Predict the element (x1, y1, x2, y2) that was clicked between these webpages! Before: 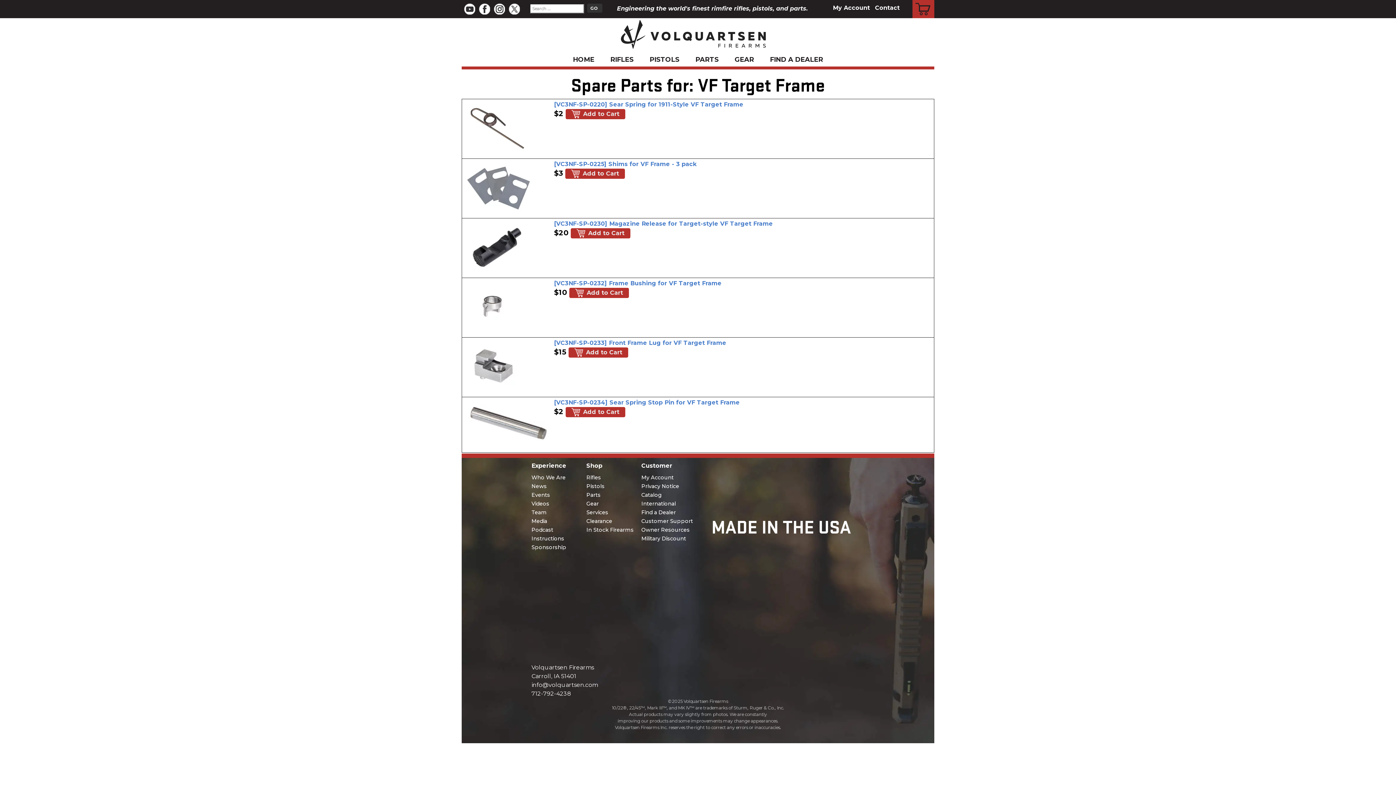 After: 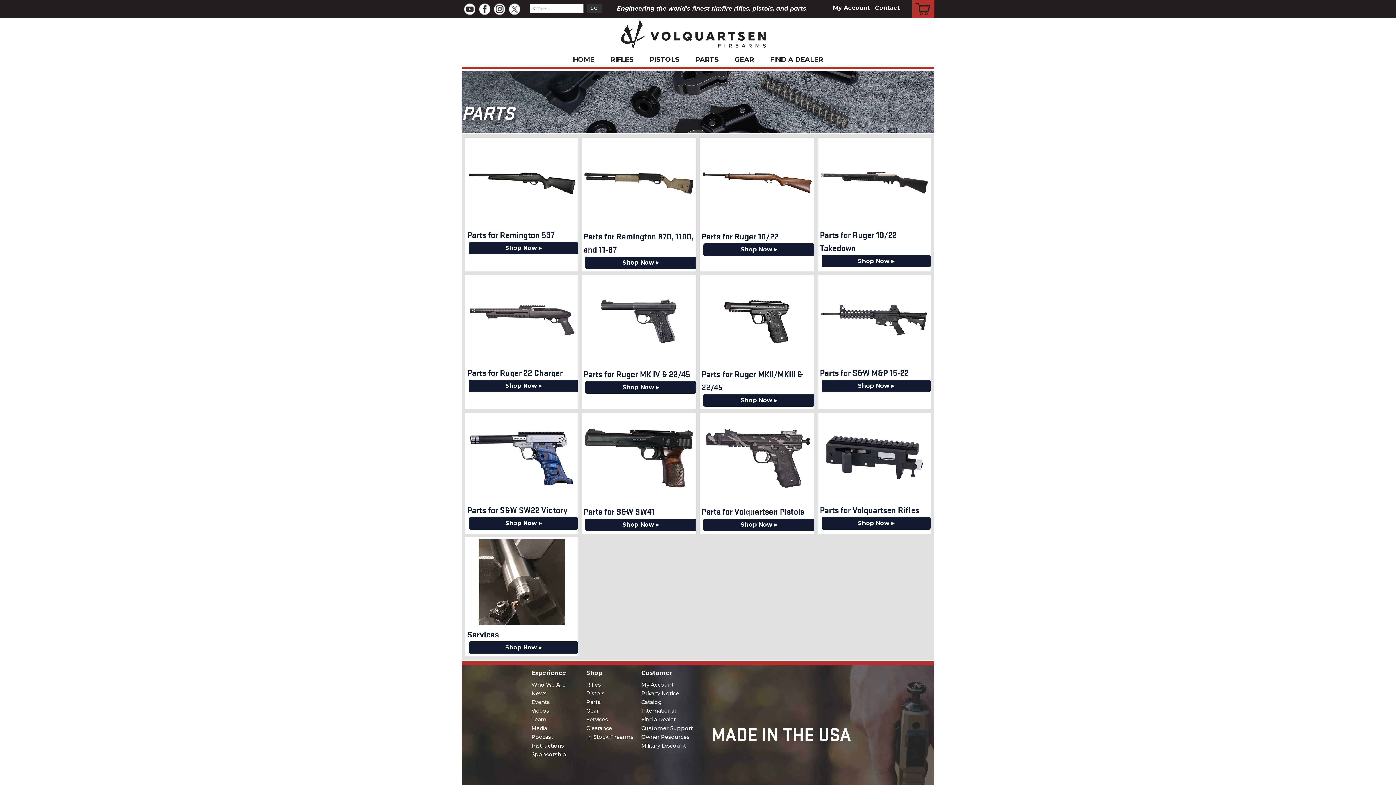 Action: bbox: (688, 54, 726, 64) label: PARTS